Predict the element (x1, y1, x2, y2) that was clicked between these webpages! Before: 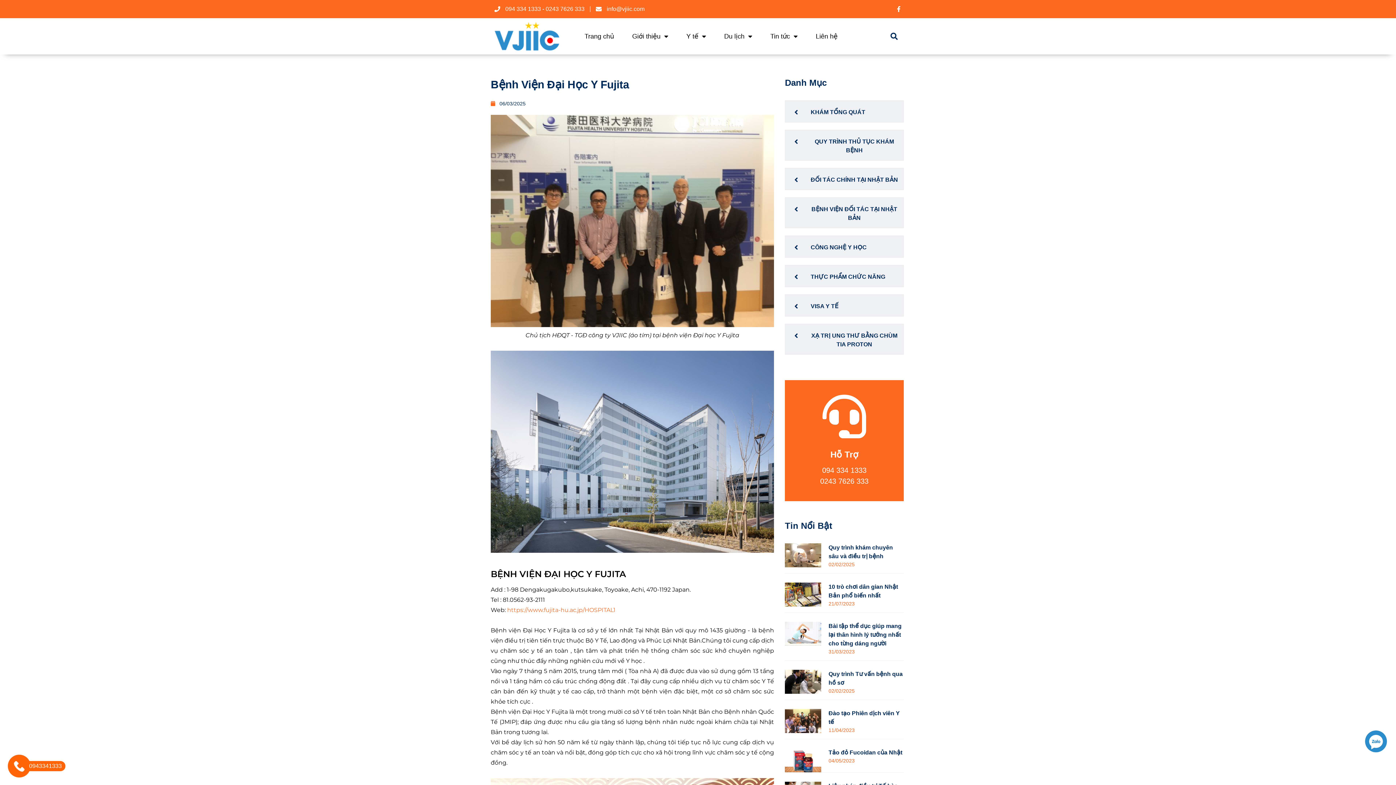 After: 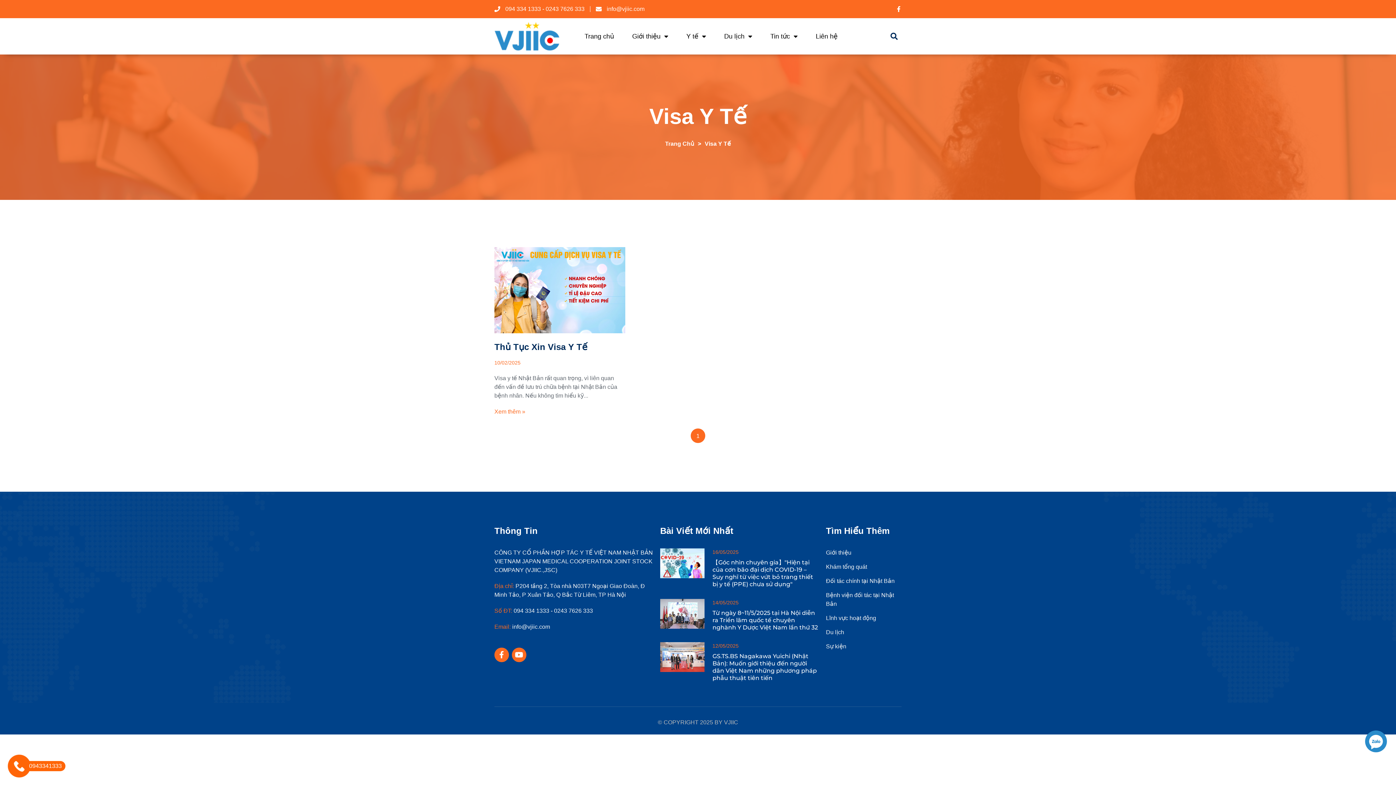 Action: bbox: (785, 294, 904, 316) label: VISA Y TẾ